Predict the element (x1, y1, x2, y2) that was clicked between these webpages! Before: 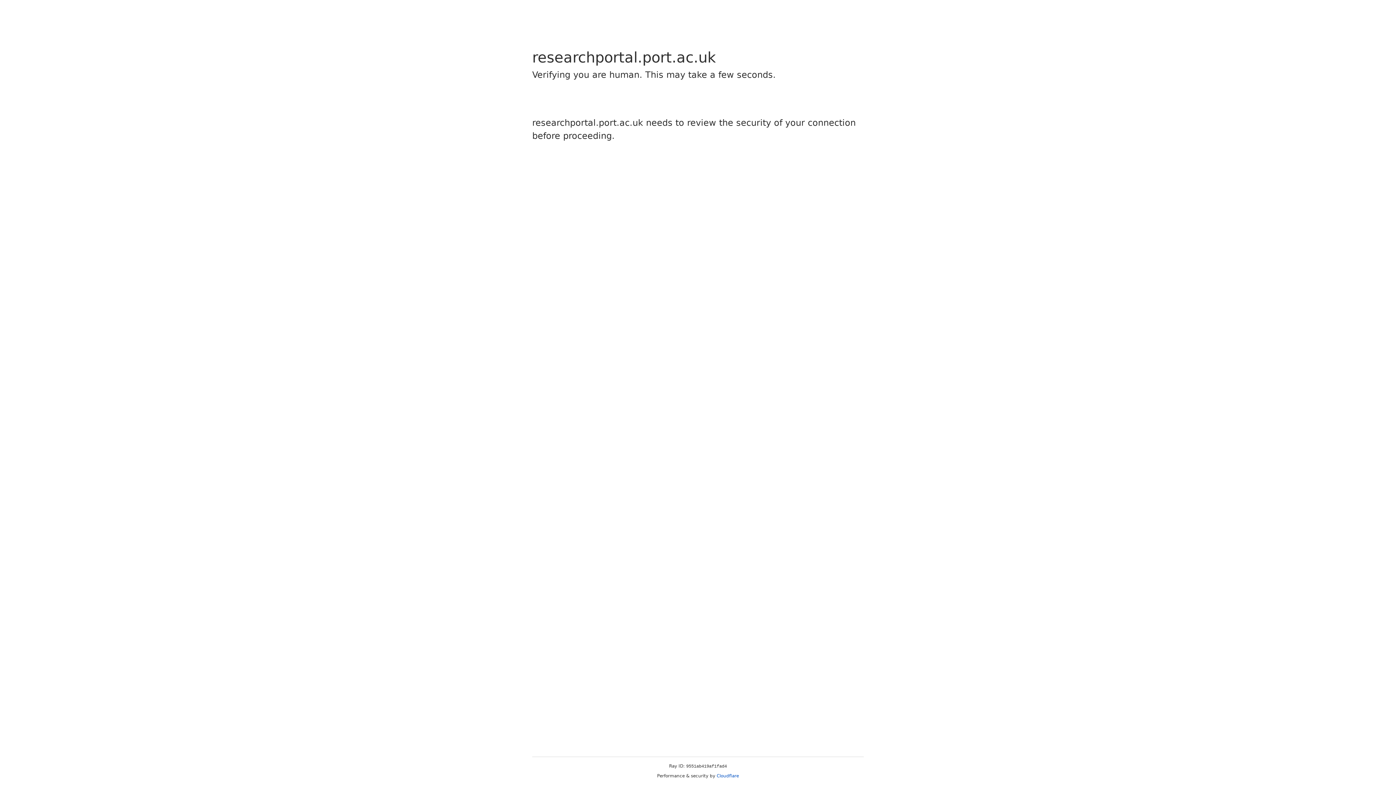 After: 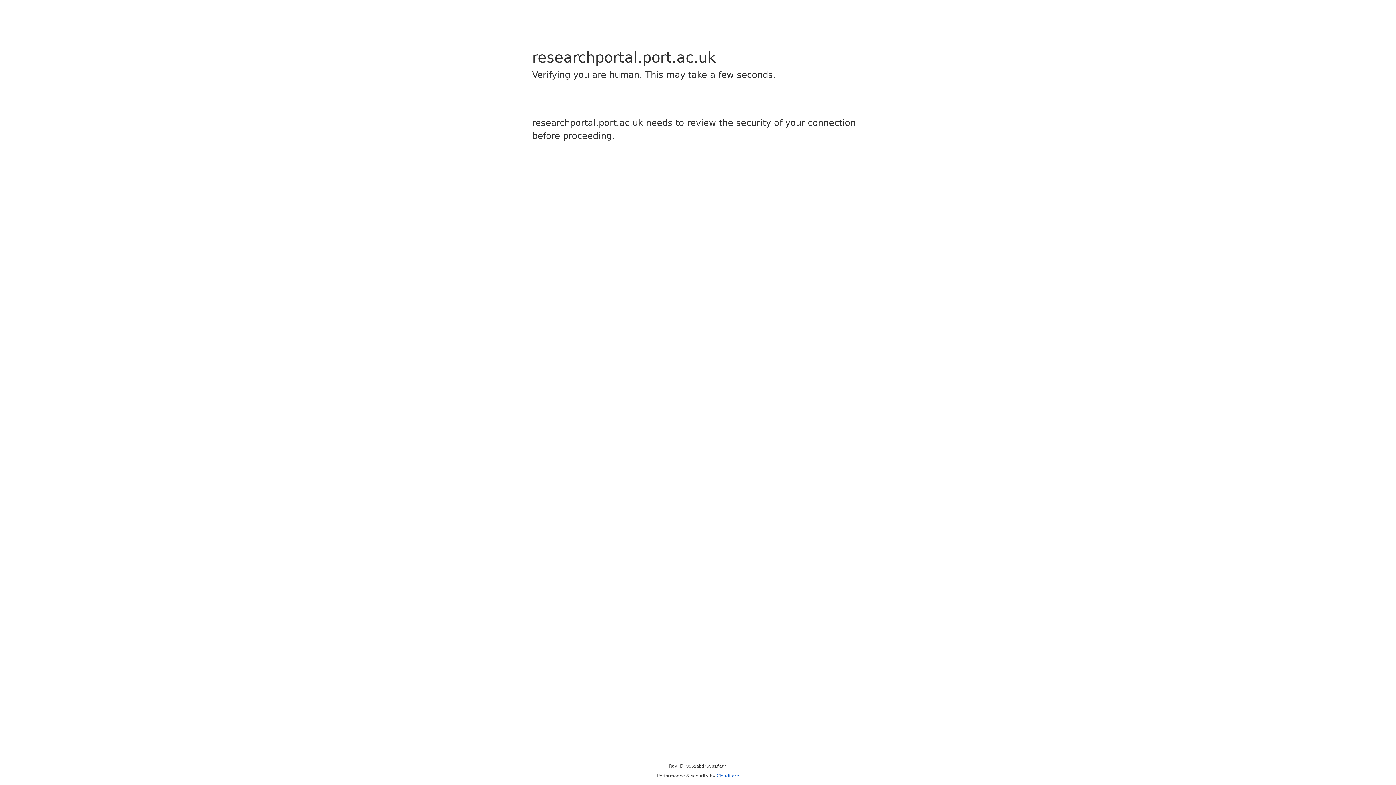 Action: label: Cloudflare bbox: (716, 773, 739, 778)